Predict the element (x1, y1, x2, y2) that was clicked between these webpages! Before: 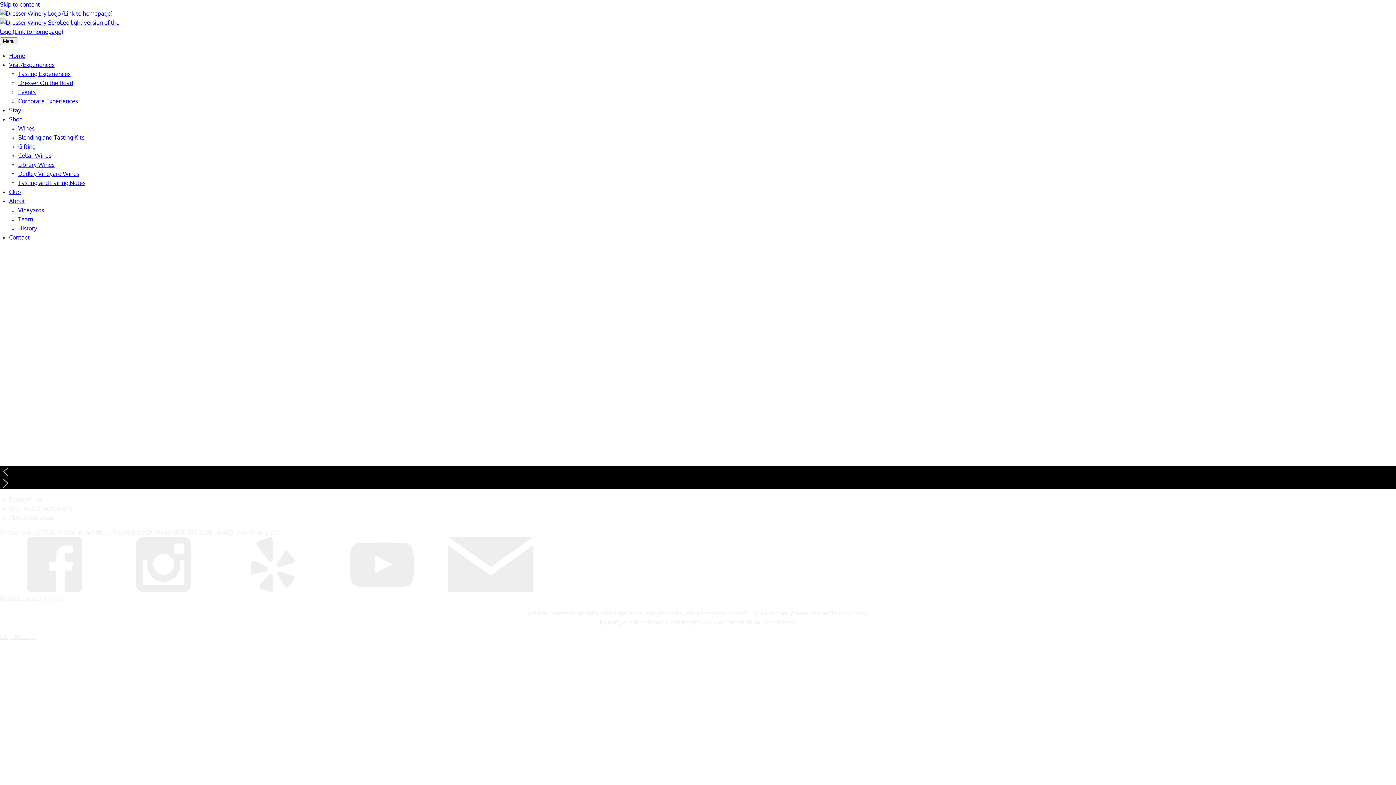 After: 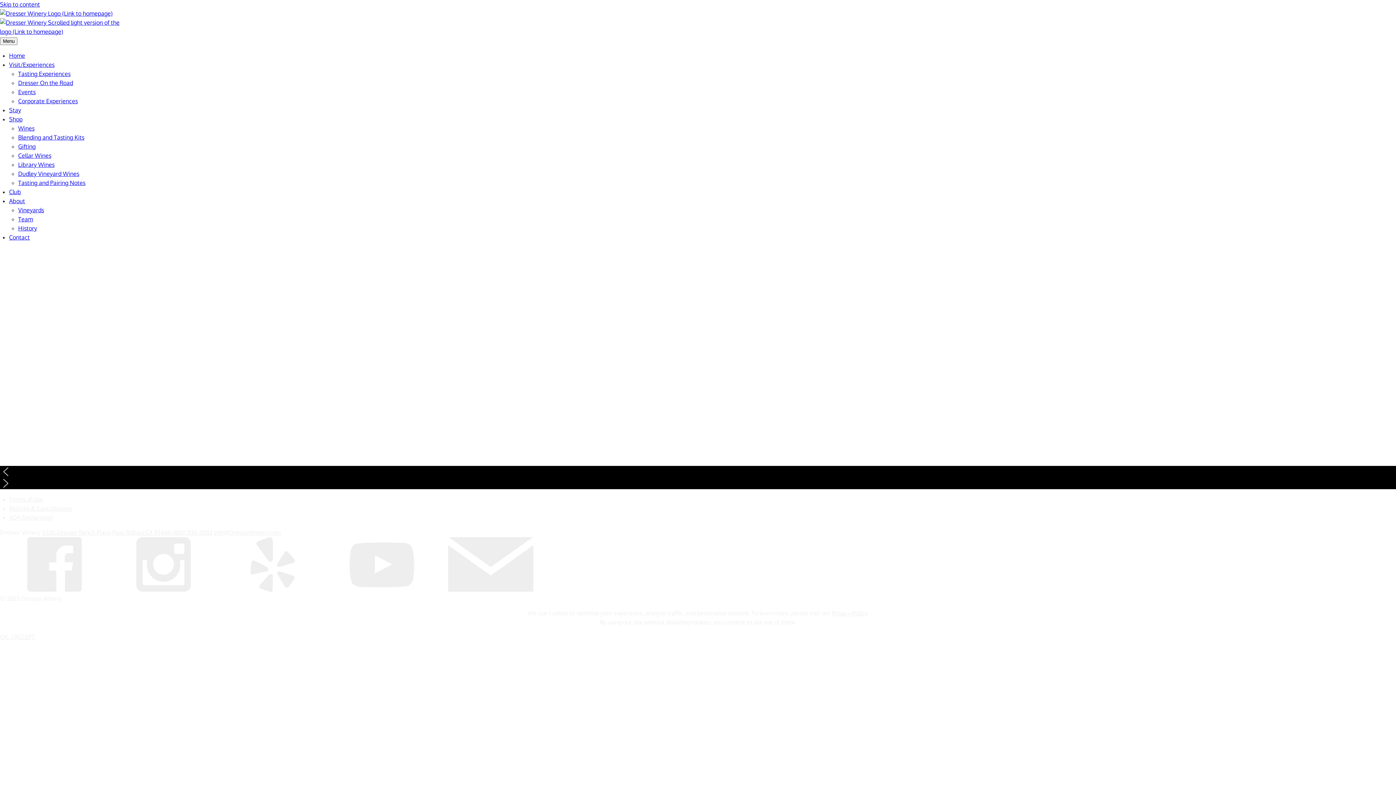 Action: label: Visit us on Yelp (Opens in a new window / tab) bbox: (218, 586, 327, 593)